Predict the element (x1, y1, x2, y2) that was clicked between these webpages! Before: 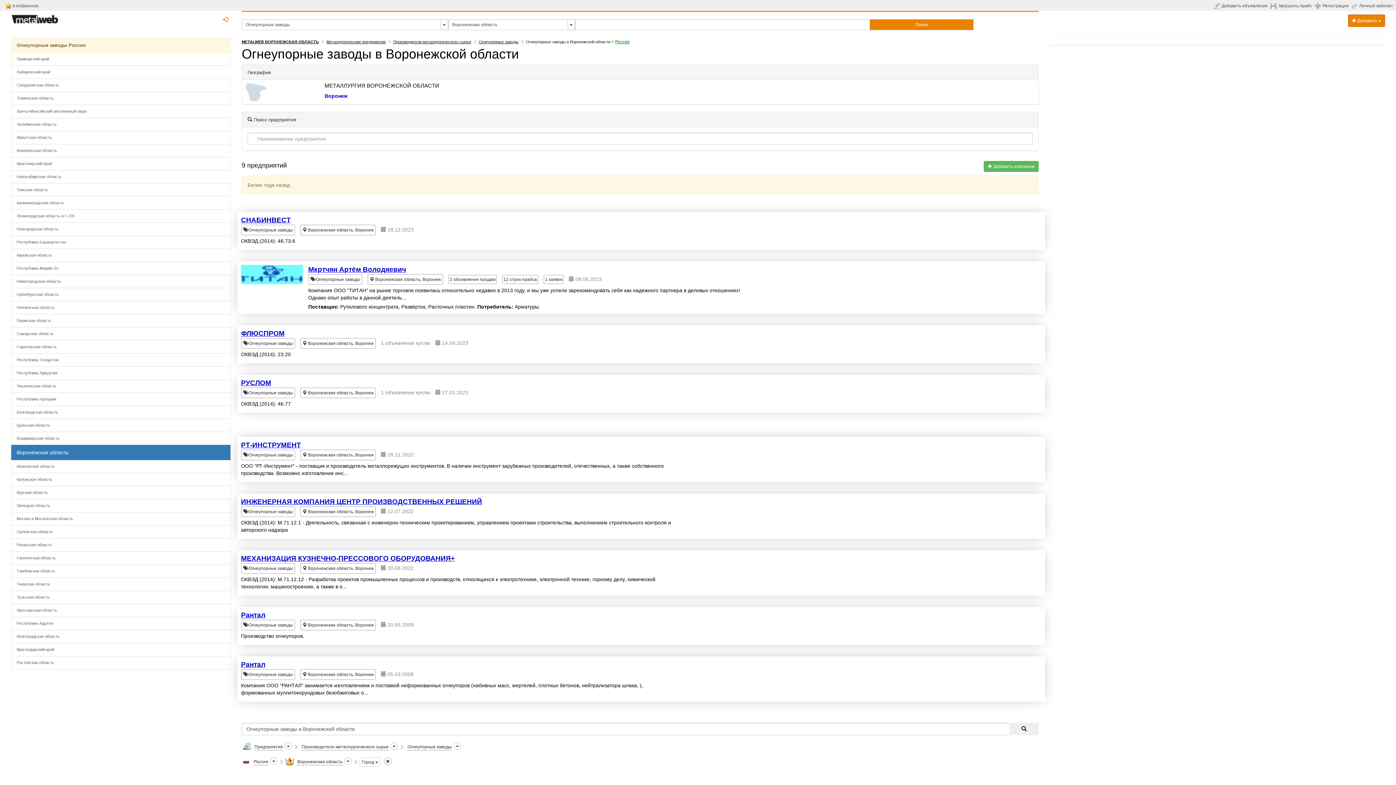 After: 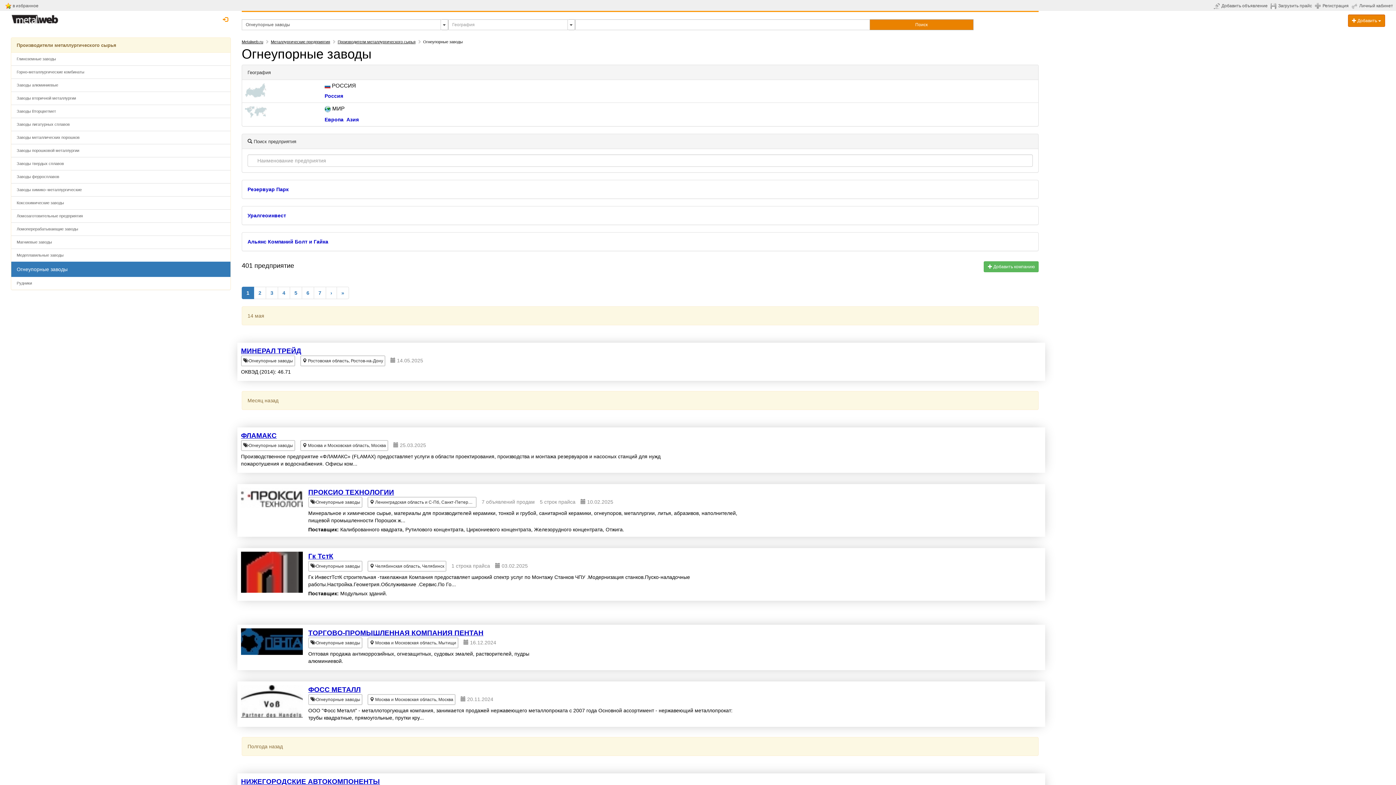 Action: label:  Огнеупорные заводы bbox: (241, 387, 295, 398)